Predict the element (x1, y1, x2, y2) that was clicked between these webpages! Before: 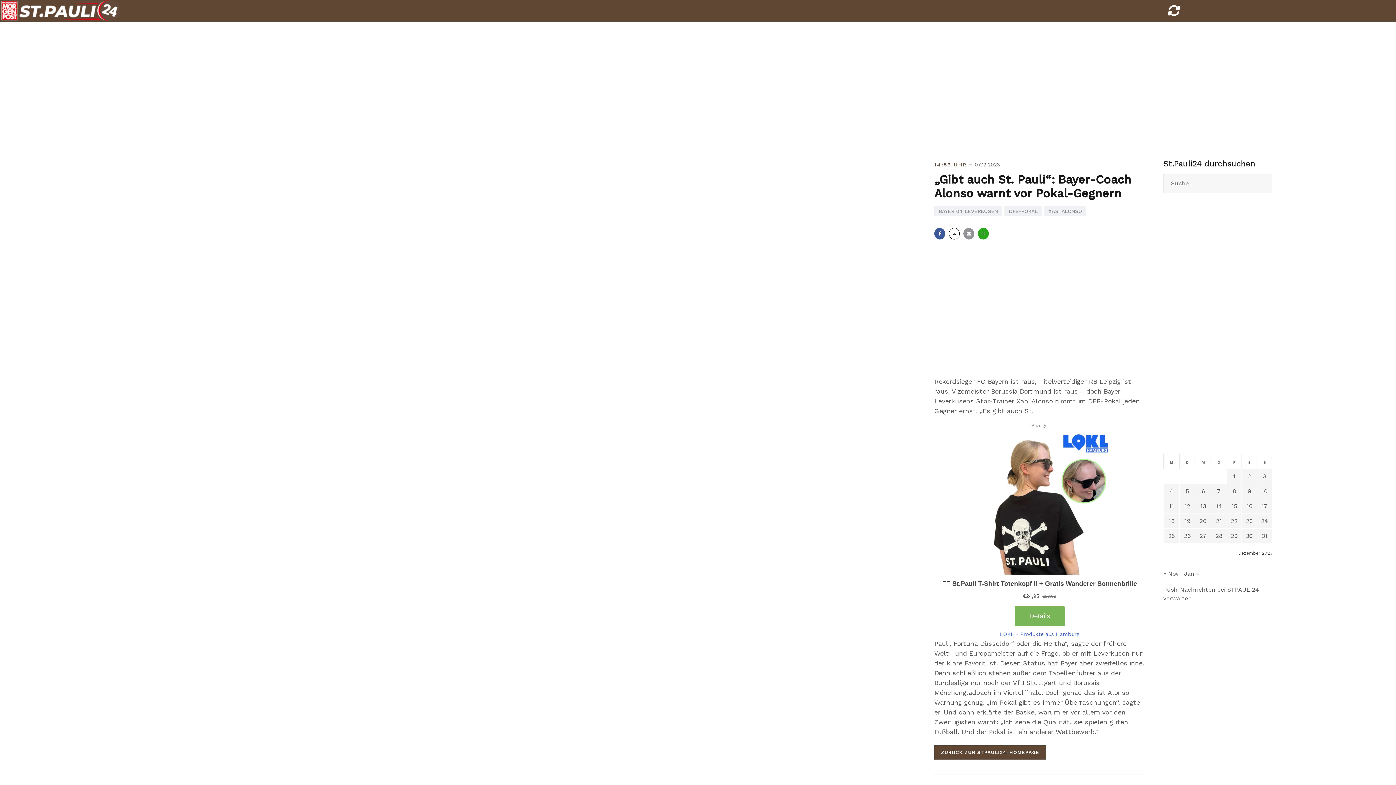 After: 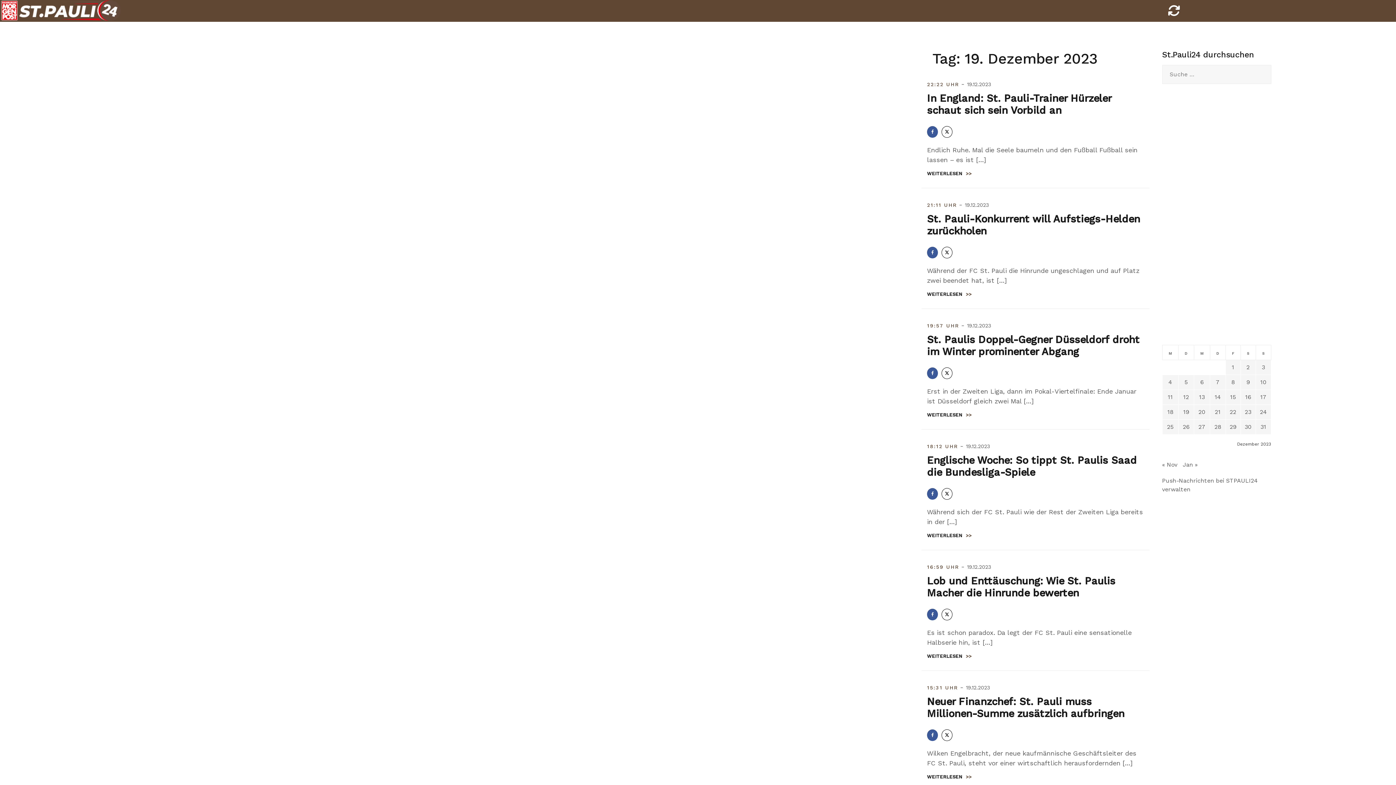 Action: bbox: (1184, 517, 1190, 524) label: Beiträge veröffentlicht am 19. December 2023